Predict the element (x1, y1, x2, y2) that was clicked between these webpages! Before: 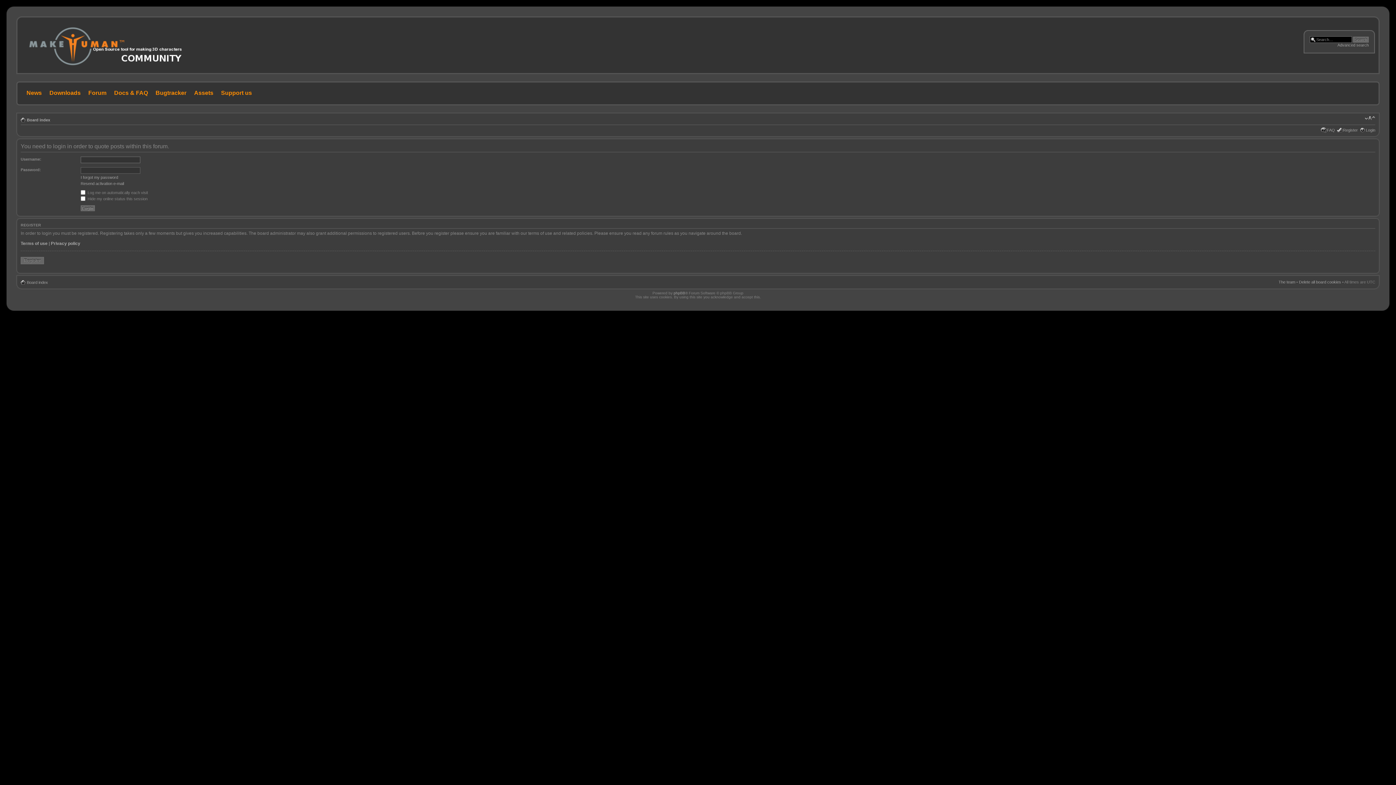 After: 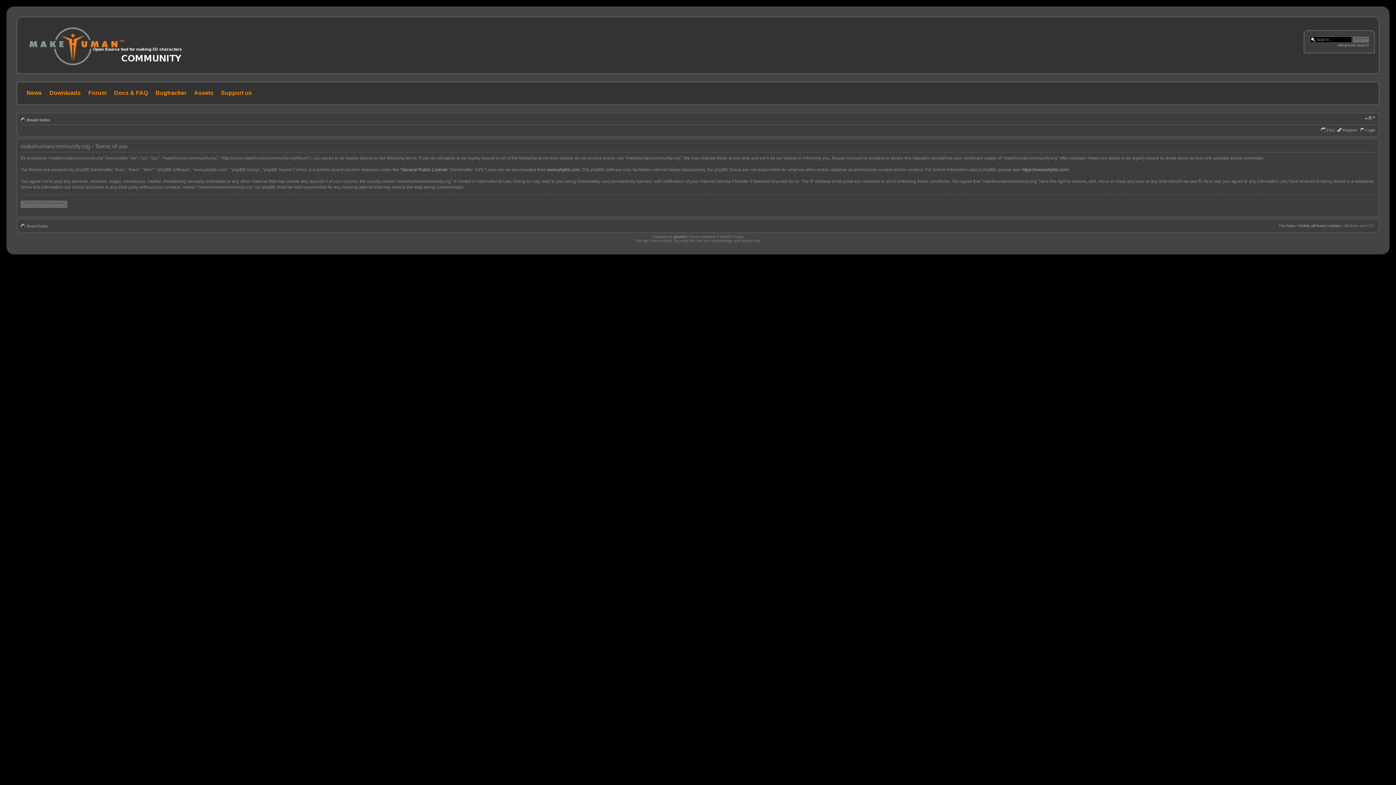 Action: bbox: (20, 241, 47, 246) label: Terms of use